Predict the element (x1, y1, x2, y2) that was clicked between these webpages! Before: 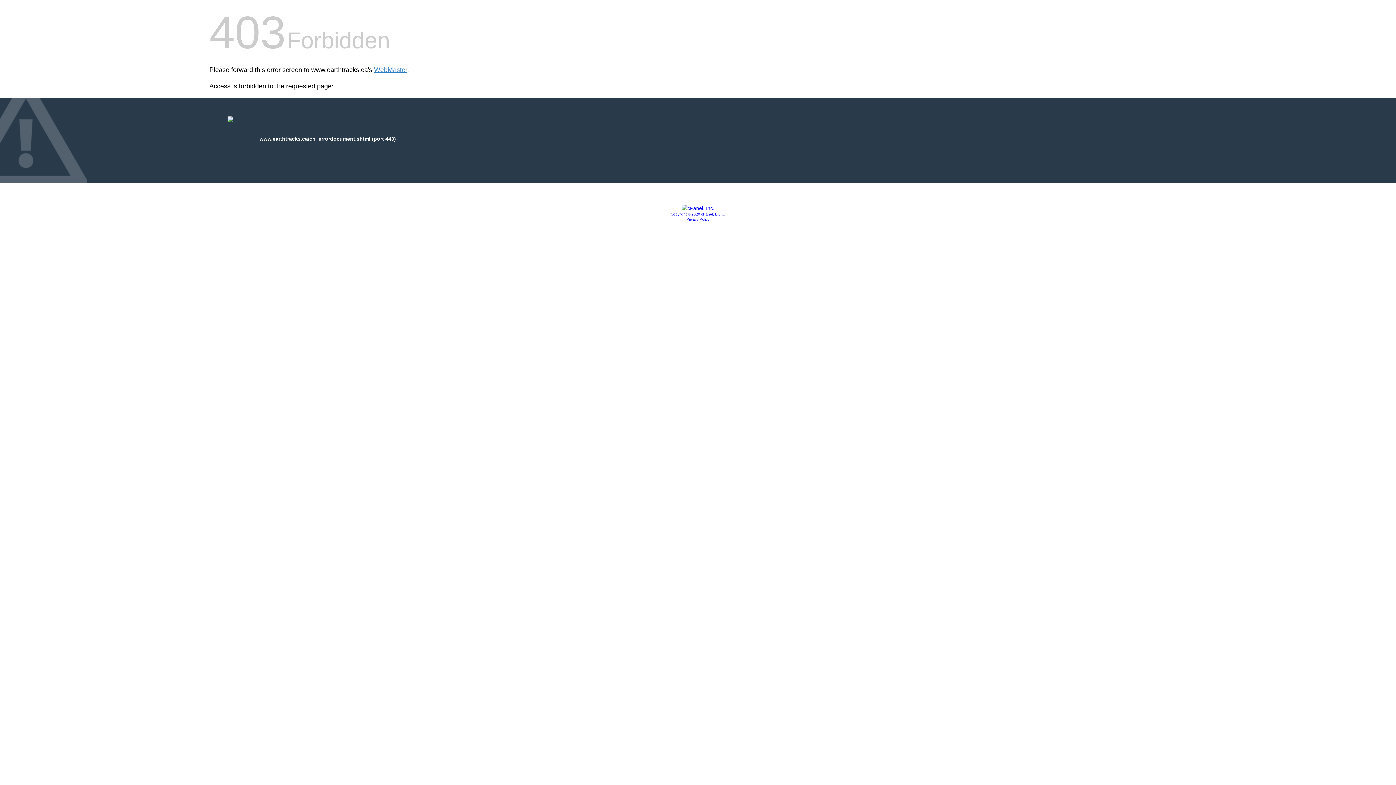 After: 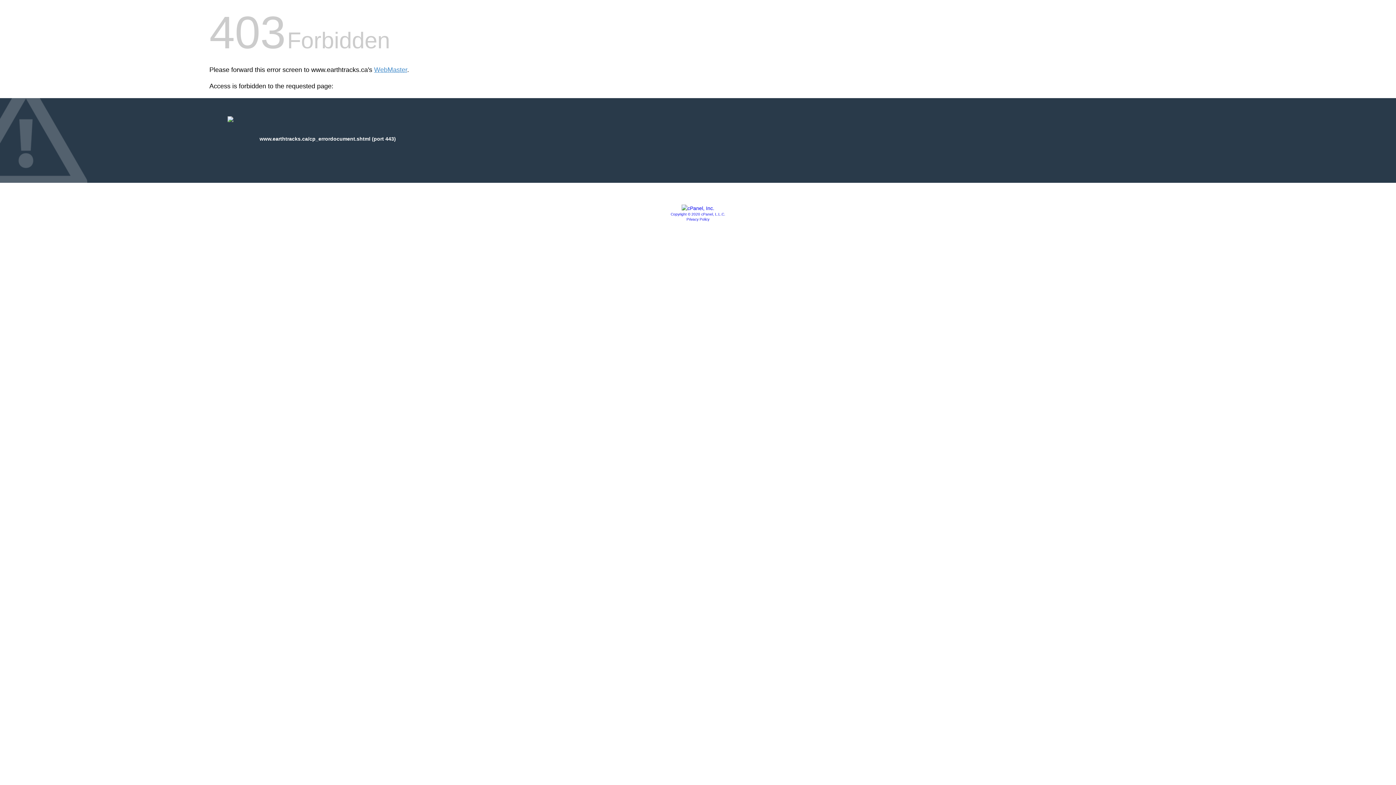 Action: bbox: (686, 217, 709, 221) label: Privacy Policy